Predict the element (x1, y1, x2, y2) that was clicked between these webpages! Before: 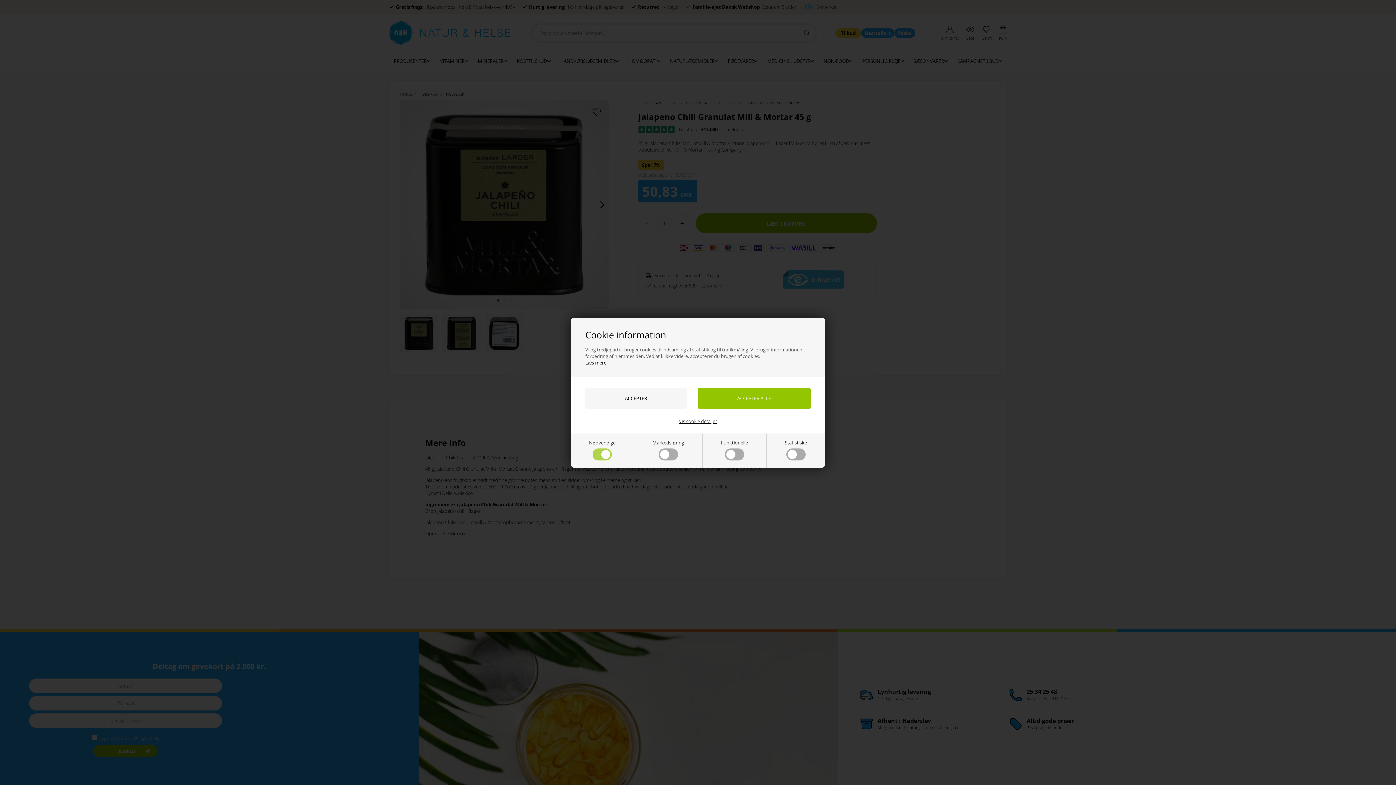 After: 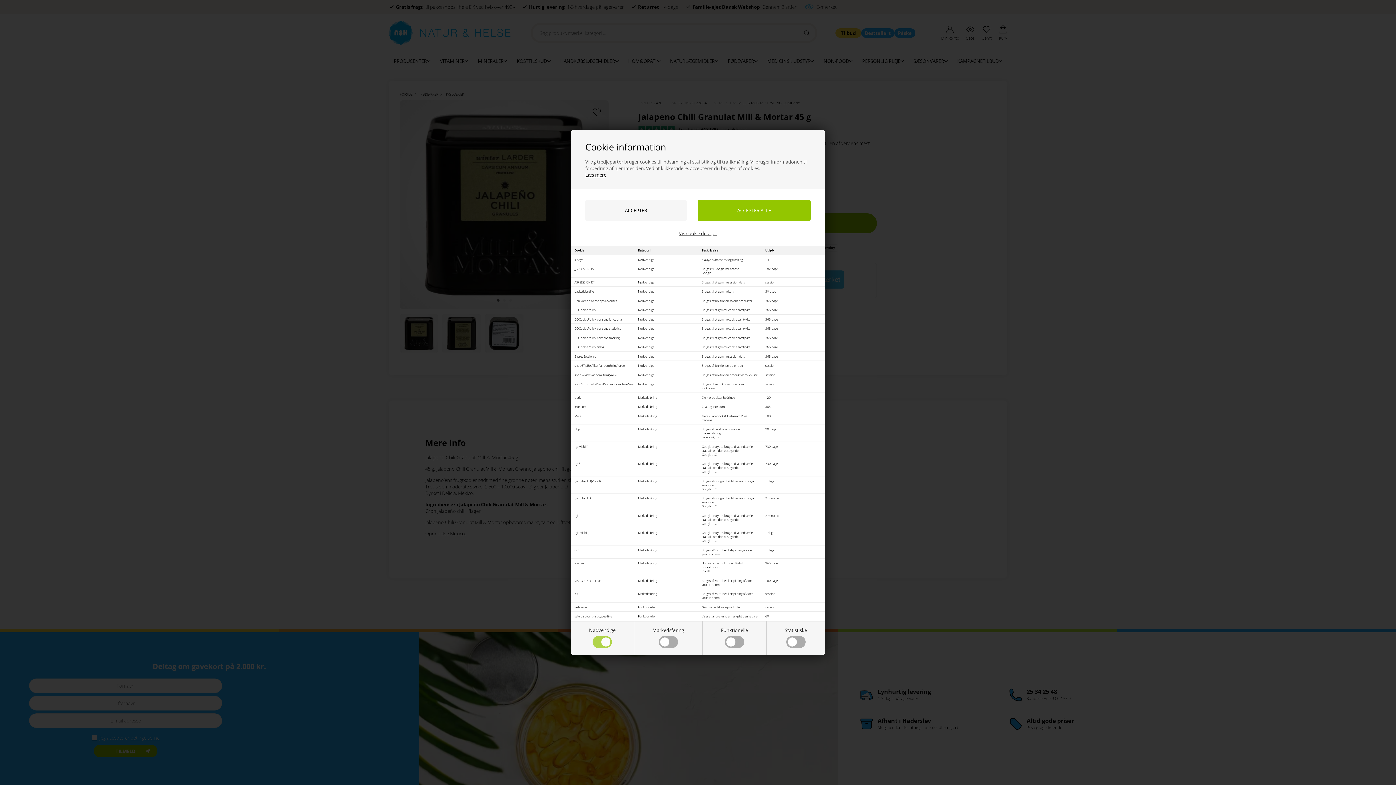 Action: label: Vis cookie detaljer bbox: (679, 418, 717, 424)